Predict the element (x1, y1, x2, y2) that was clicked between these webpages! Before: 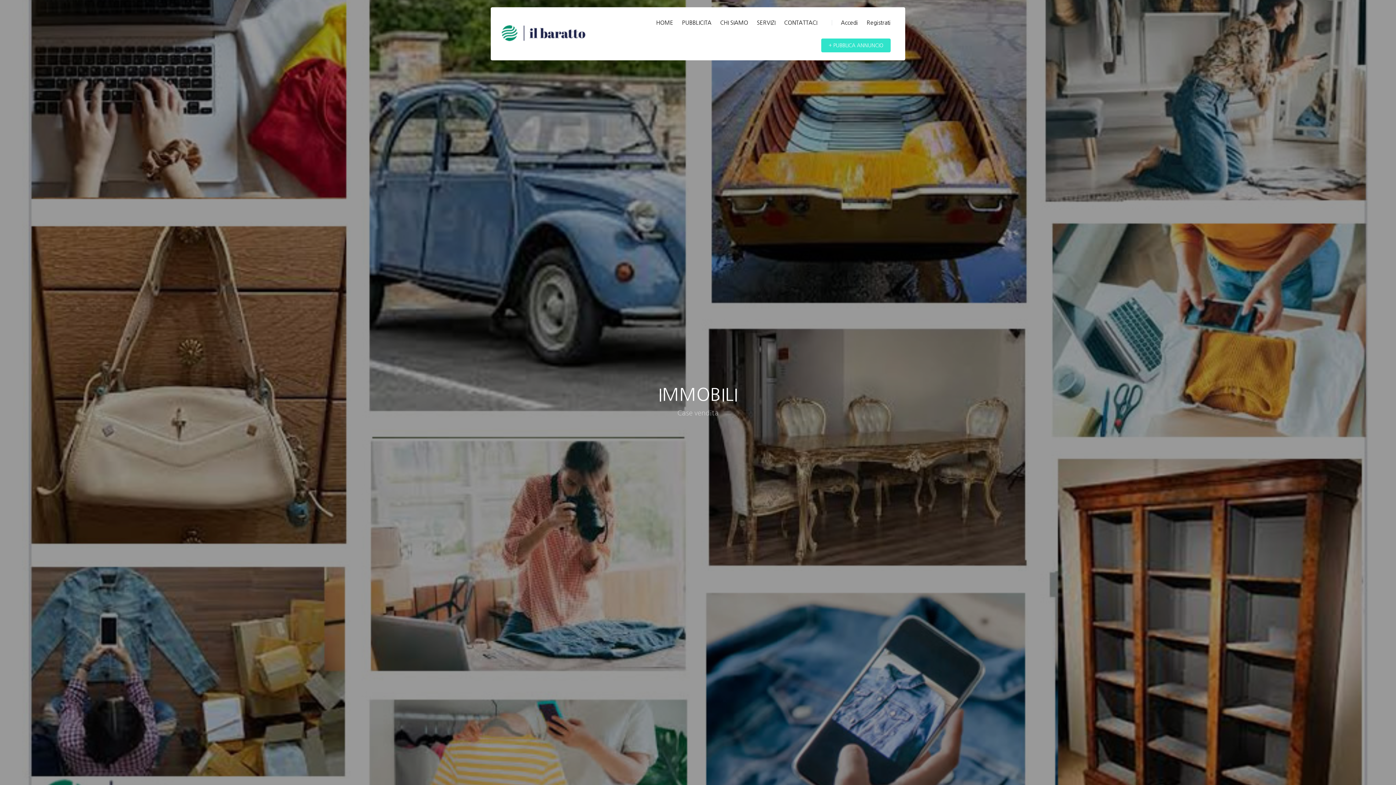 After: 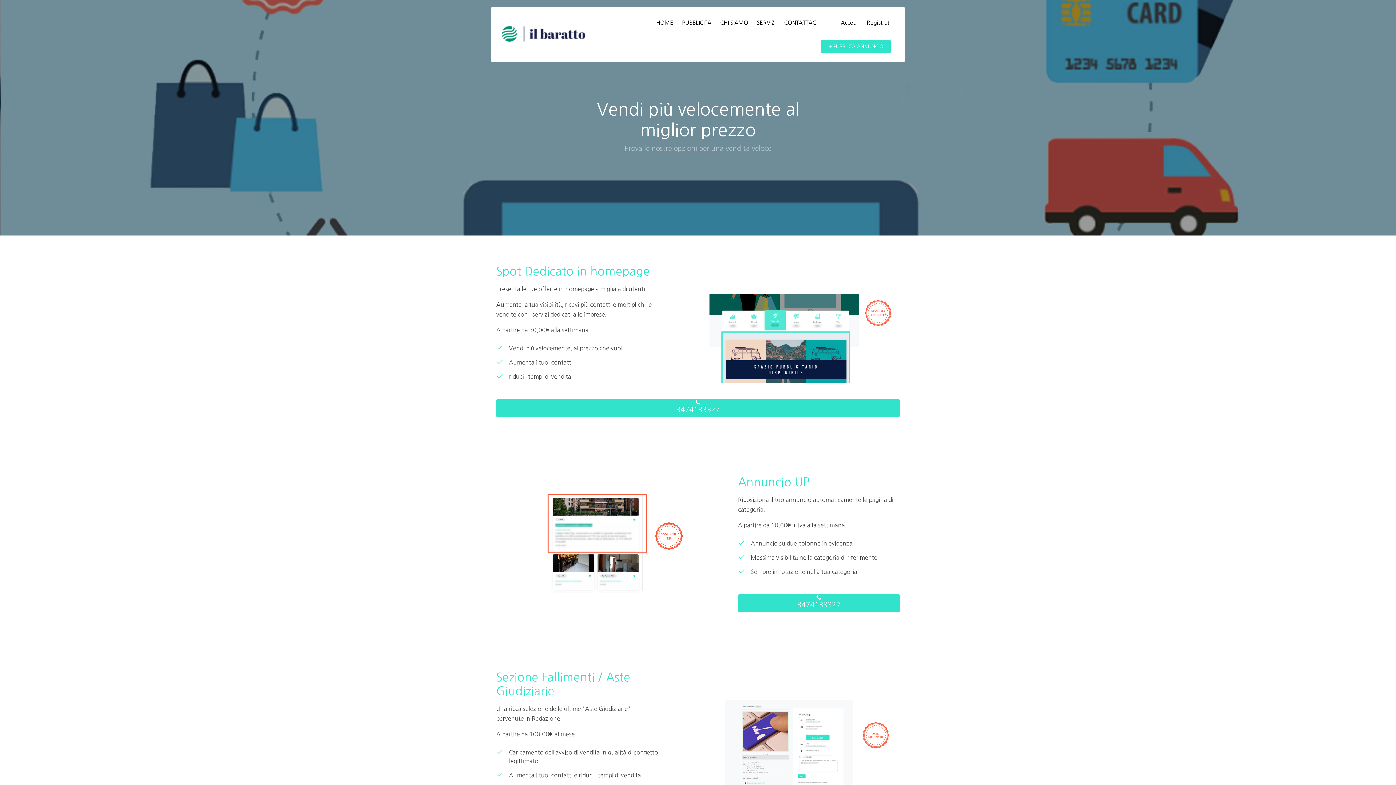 Action: bbox: (678, 10, 715, 34) label: PUBBLICITA